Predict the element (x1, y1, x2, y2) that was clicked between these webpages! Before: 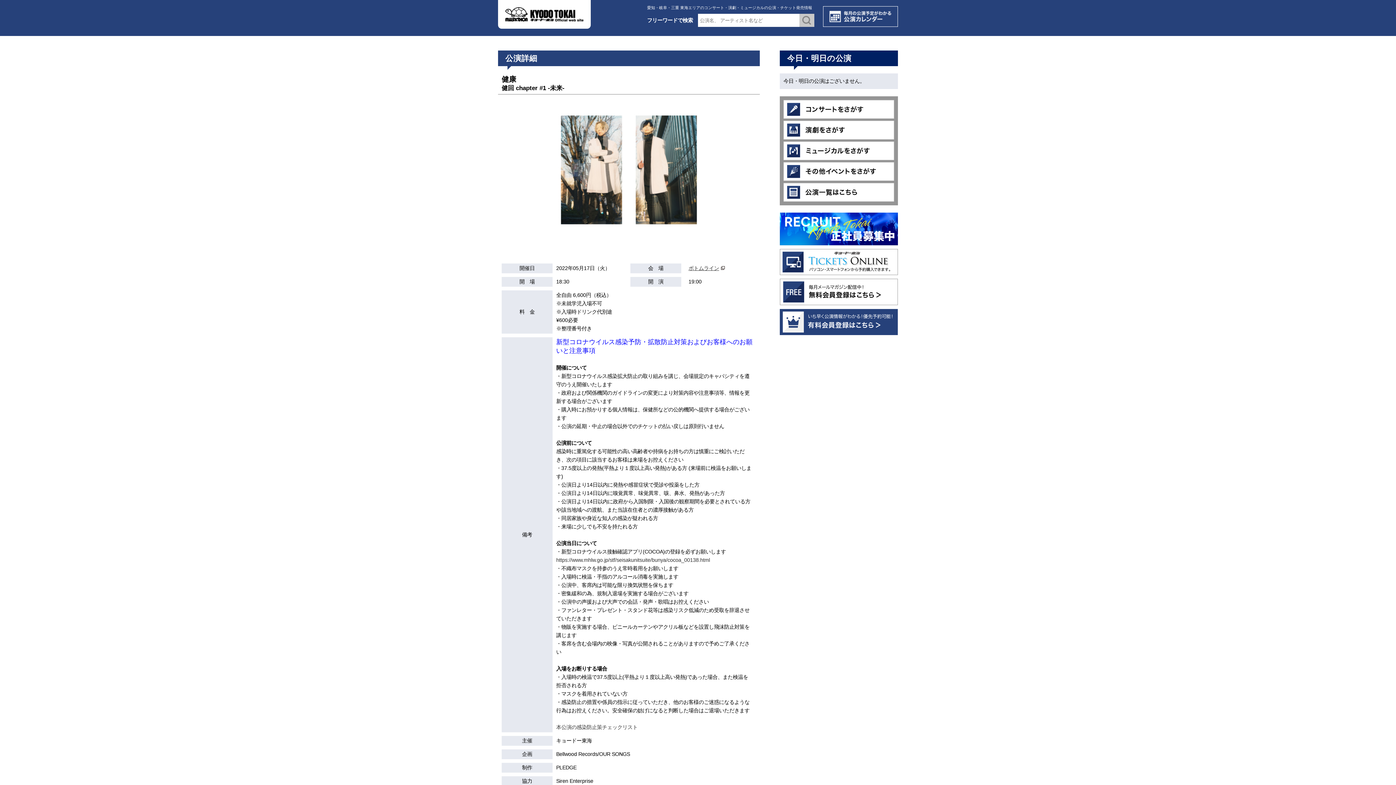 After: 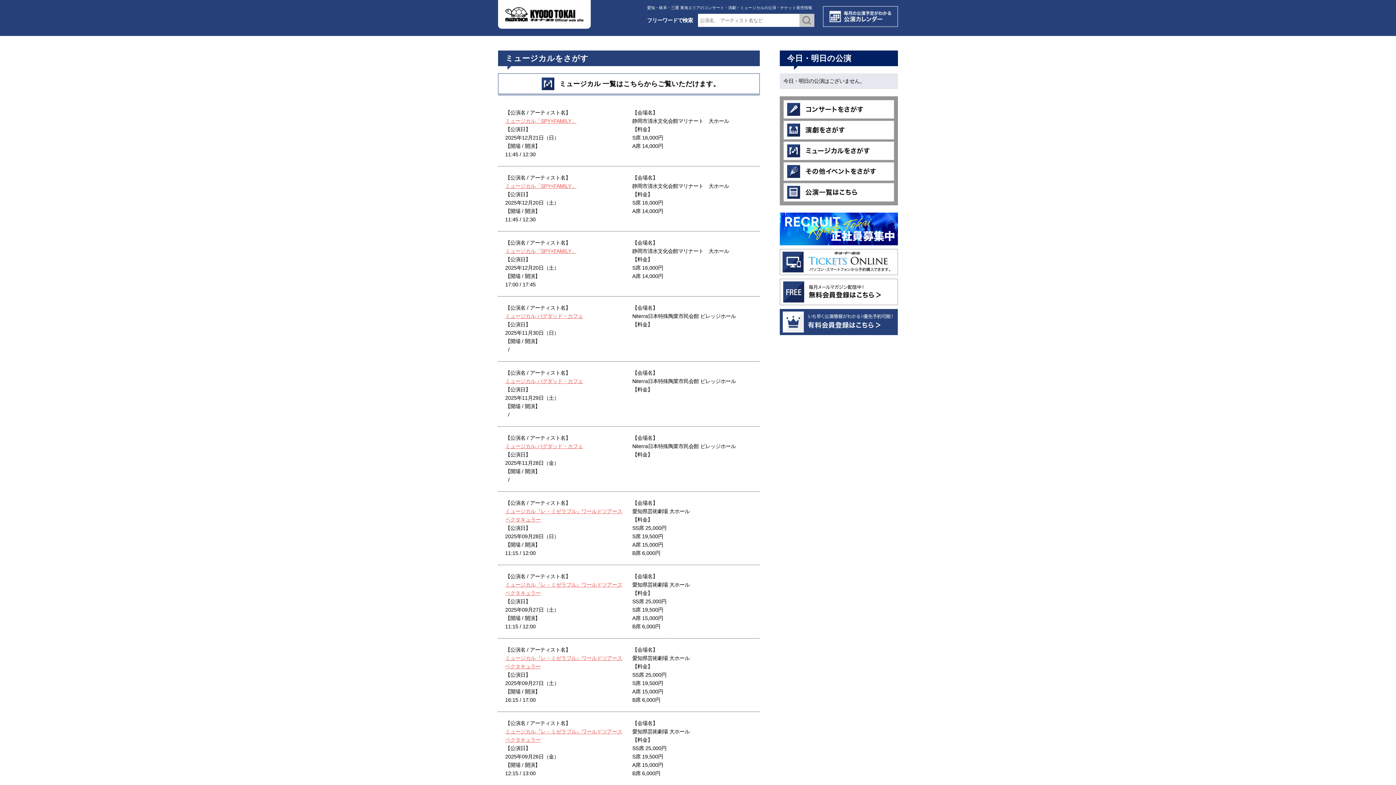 Action: bbox: (783, 153, 894, 158)